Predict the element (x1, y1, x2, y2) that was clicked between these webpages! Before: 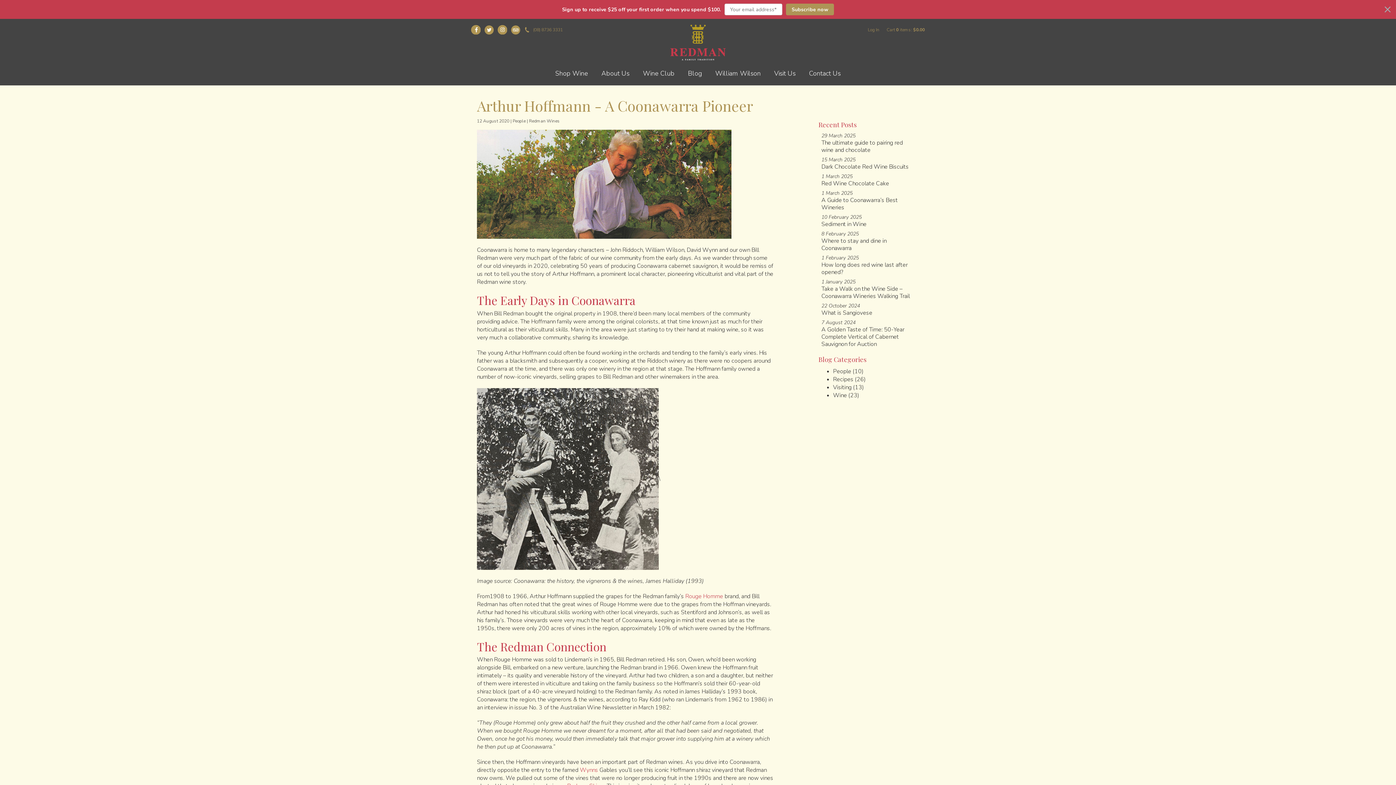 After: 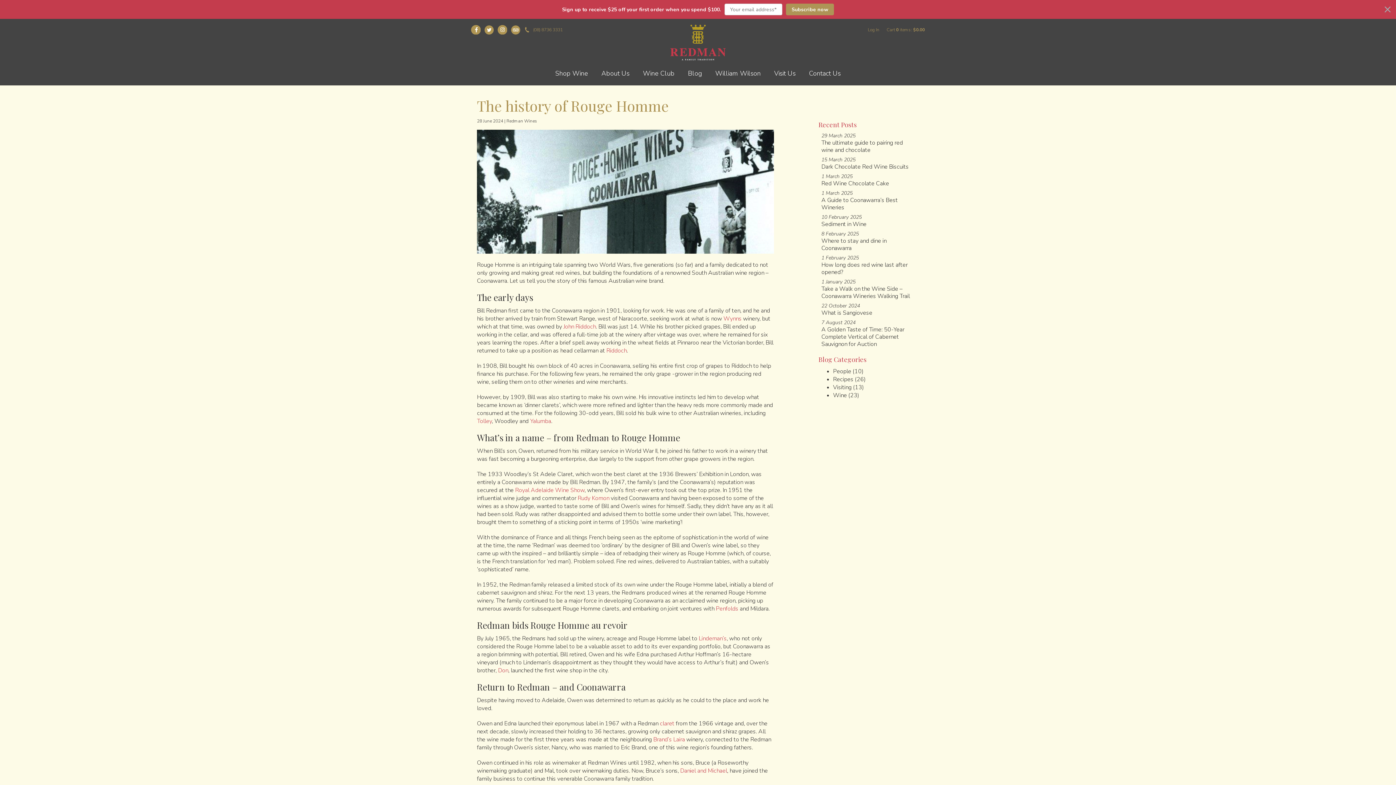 Action: bbox: (685, 592, 723, 600) label: Rouge Homme